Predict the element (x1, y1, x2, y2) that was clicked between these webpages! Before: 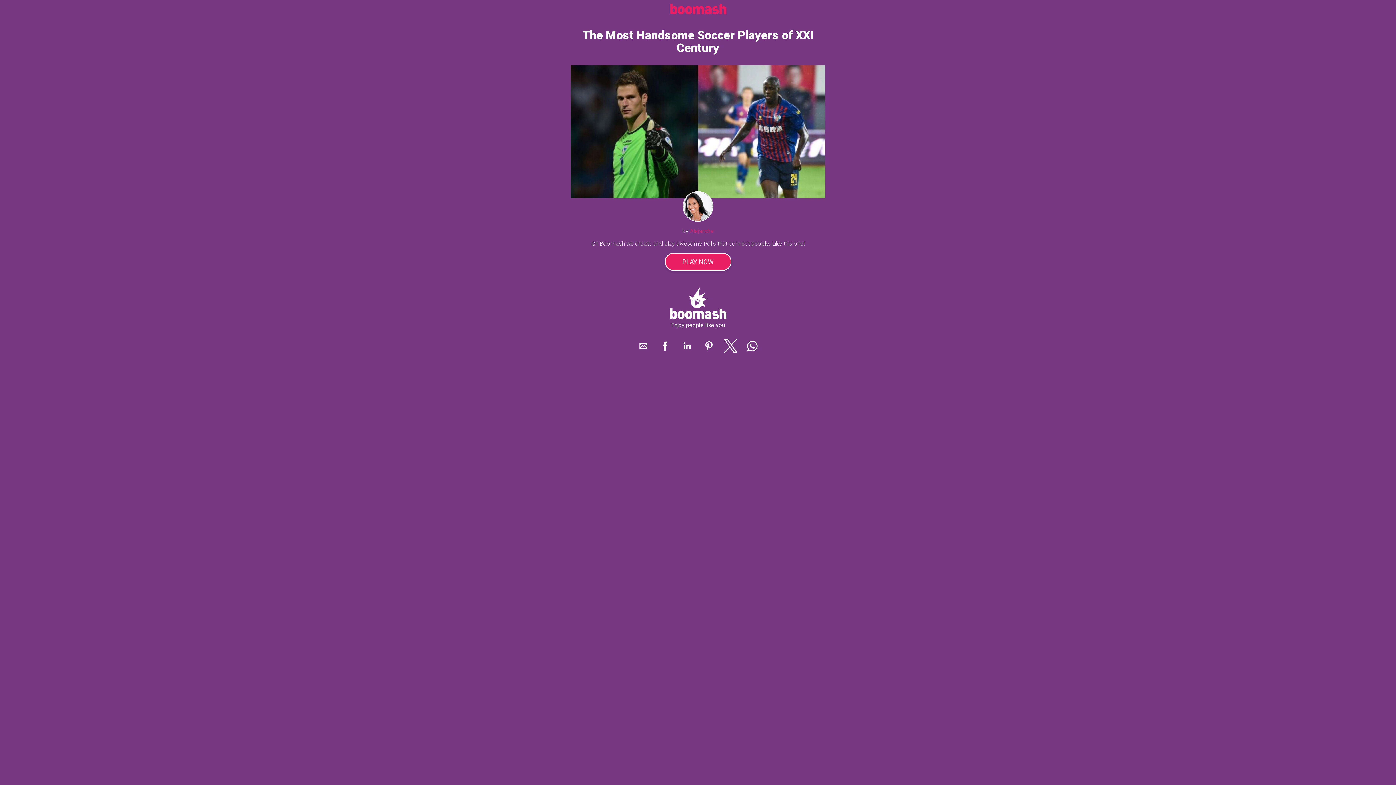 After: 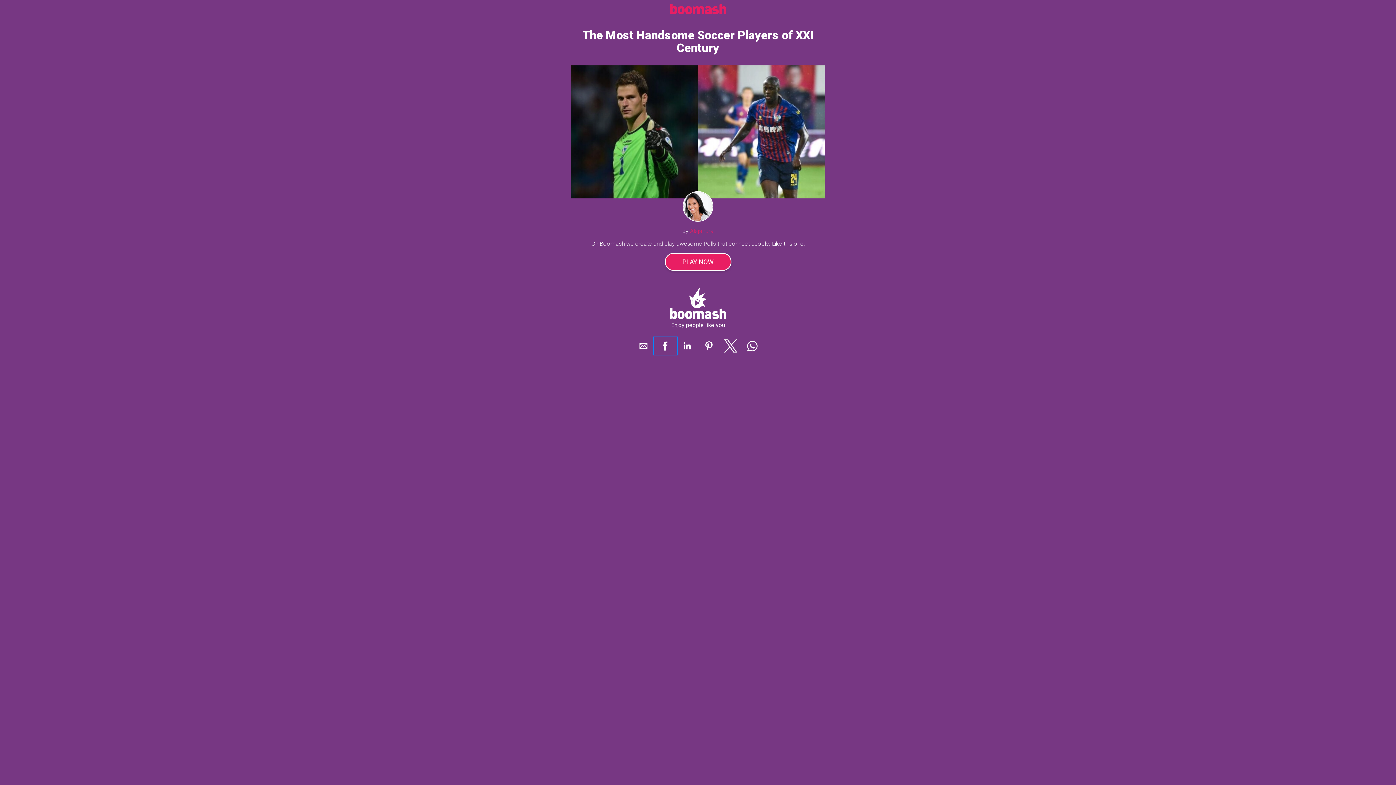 Action: bbox: (654, 338, 676, 354) label: facebook share